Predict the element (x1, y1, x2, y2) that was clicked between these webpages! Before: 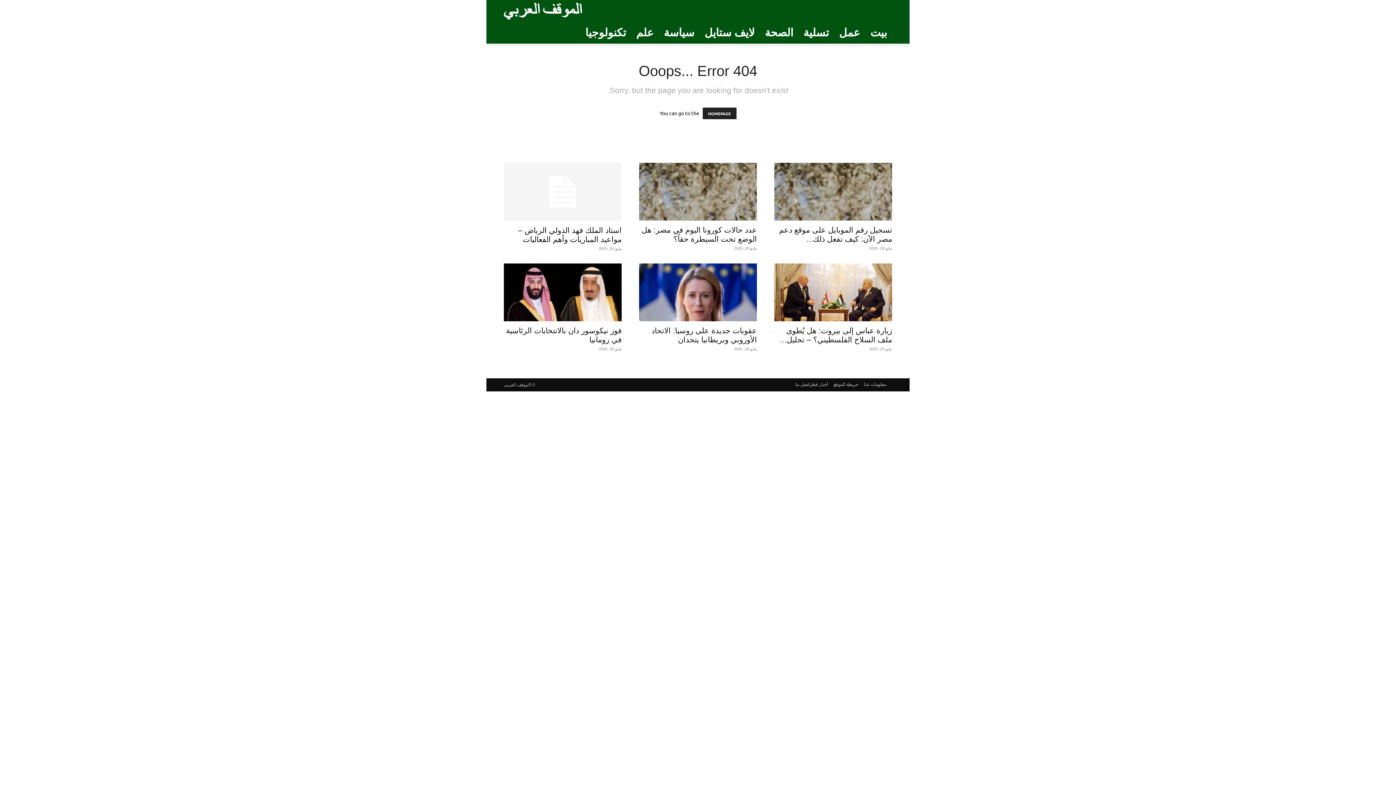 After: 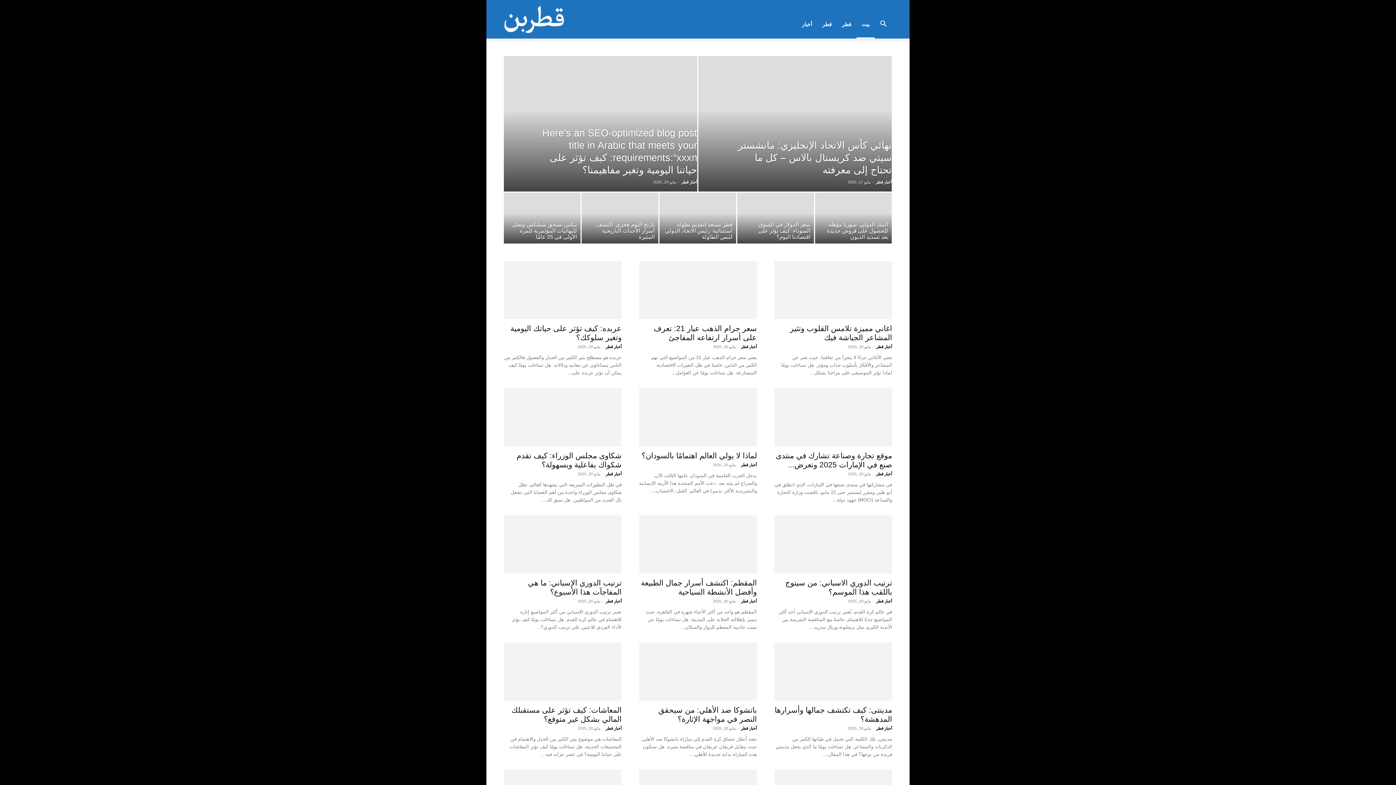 Action: bbox: (809, 381, 828, 387) label: أخبار قطر